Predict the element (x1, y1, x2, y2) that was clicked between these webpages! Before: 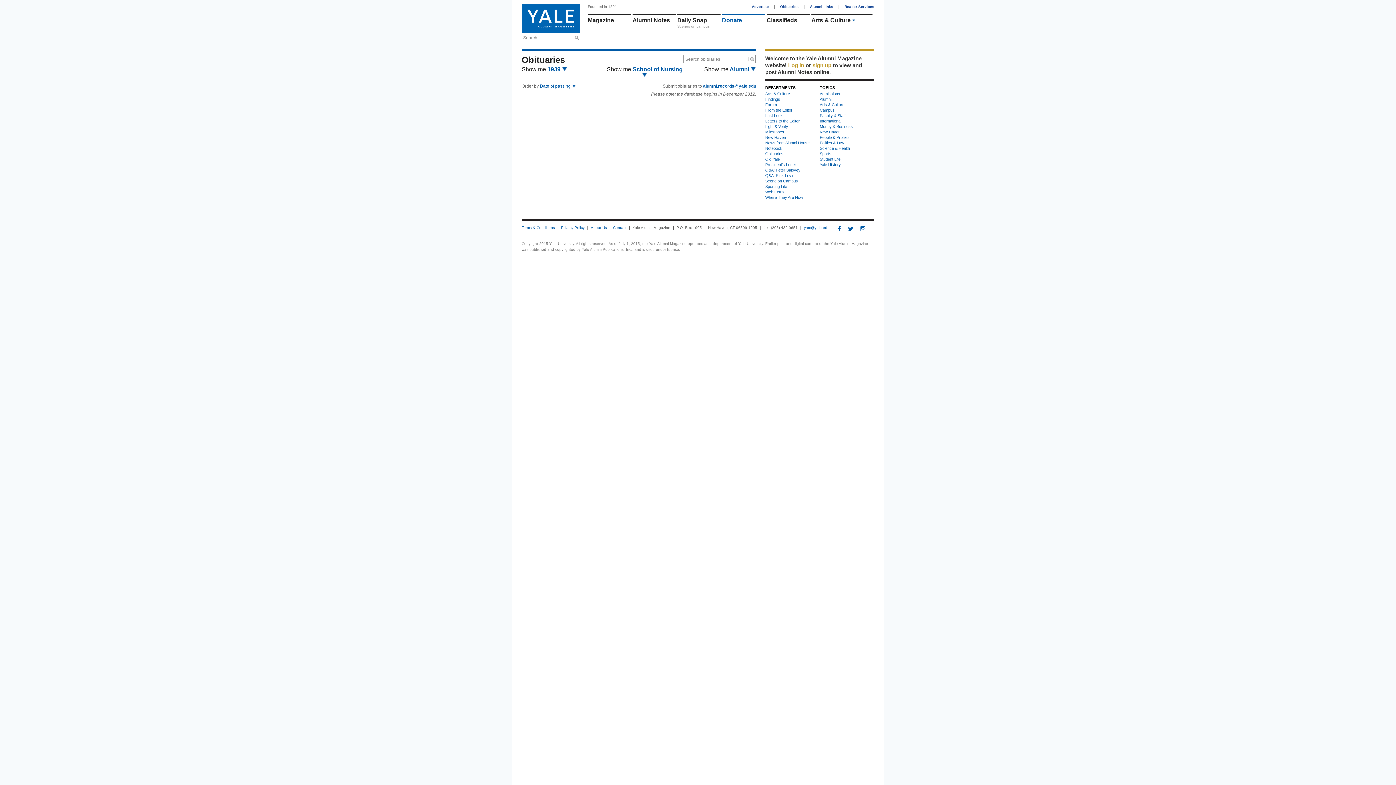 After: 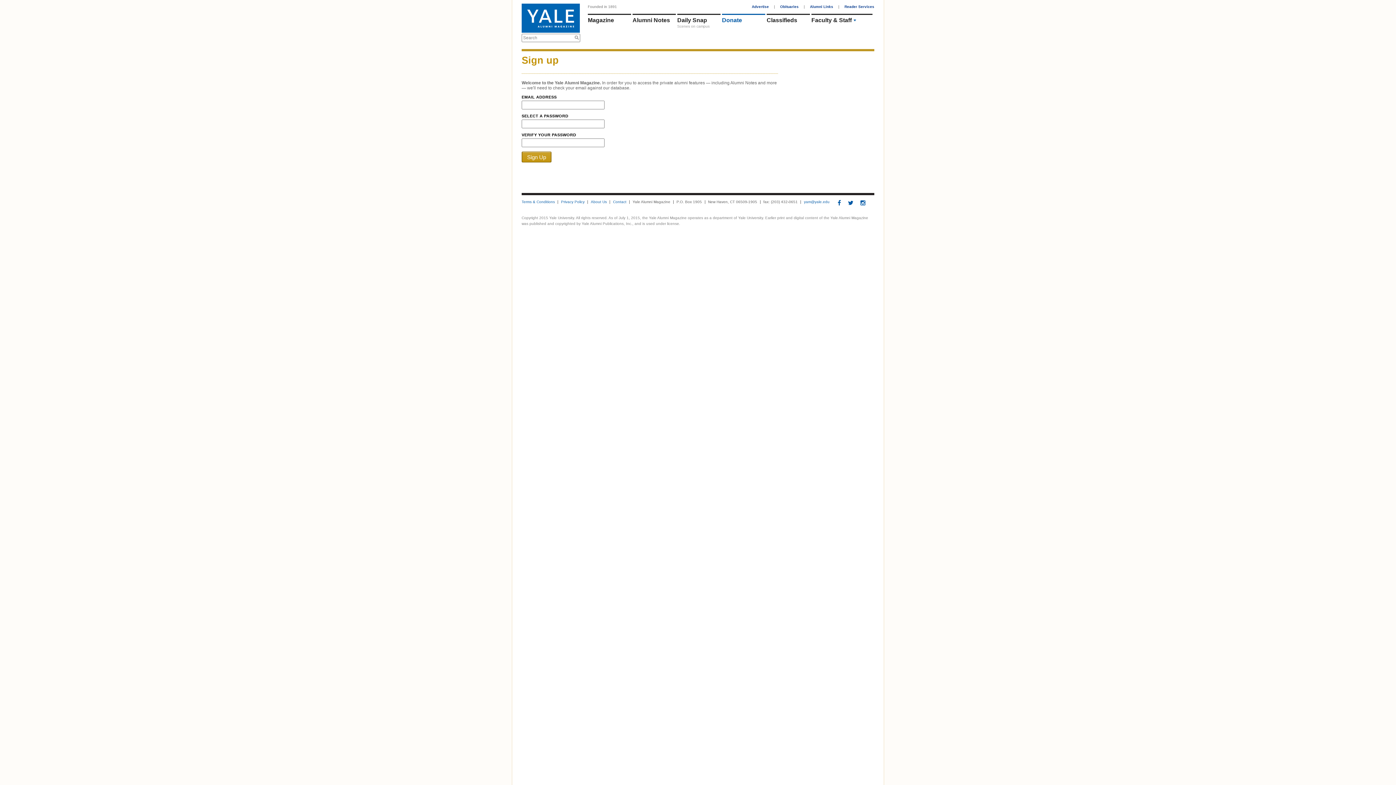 Action: bbox: (812, 62, 831, 68) label: sign up